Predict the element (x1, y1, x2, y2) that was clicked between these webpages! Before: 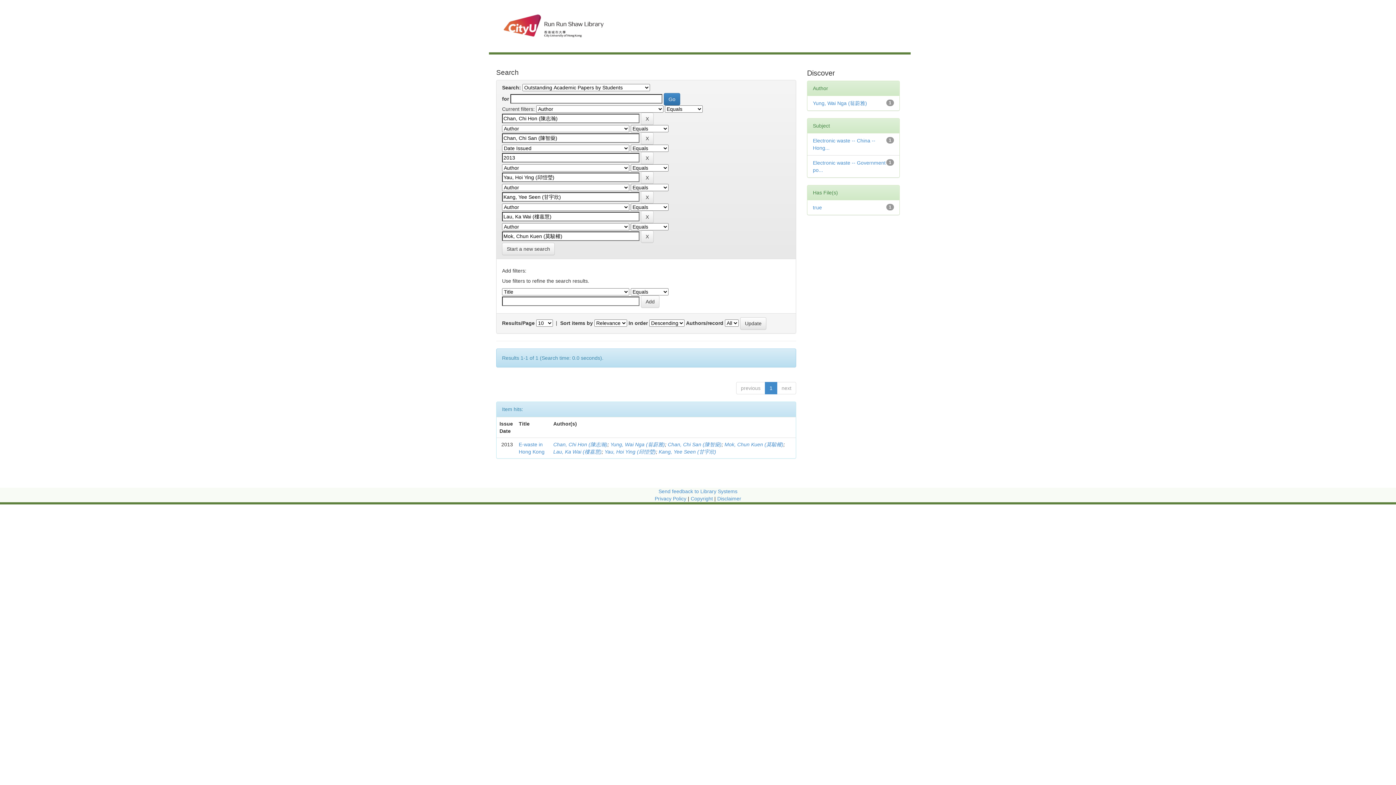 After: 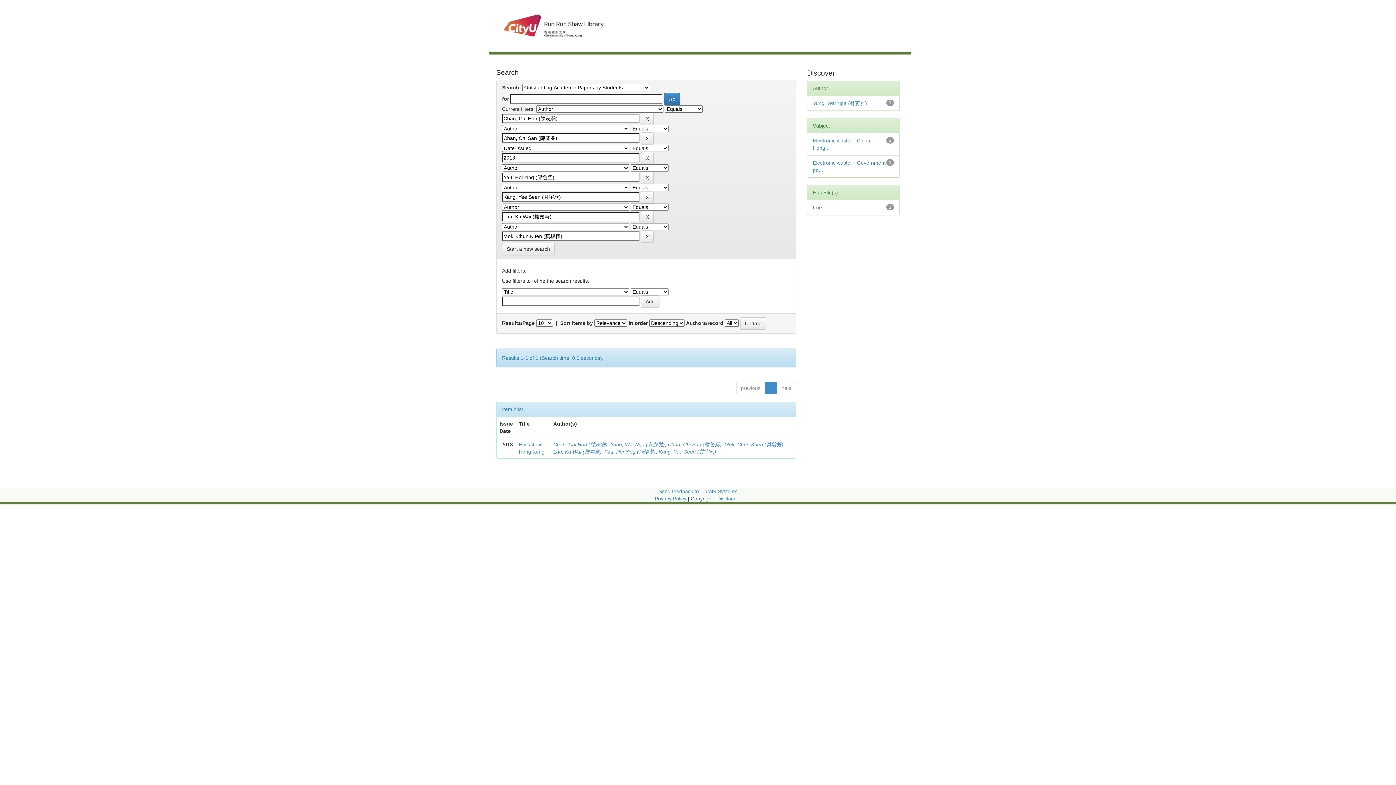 Action: bbox: (690, 496, 714, 501) label: Copyright 